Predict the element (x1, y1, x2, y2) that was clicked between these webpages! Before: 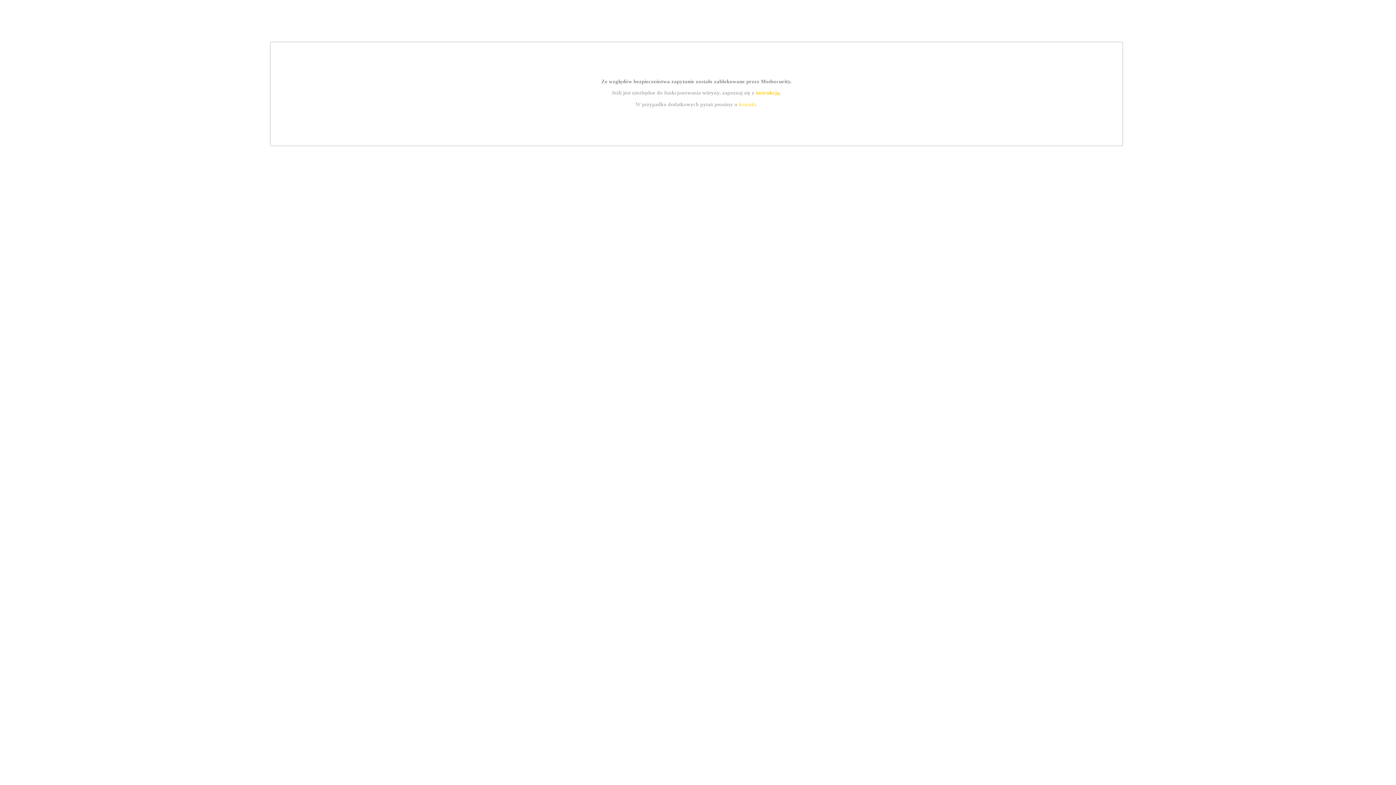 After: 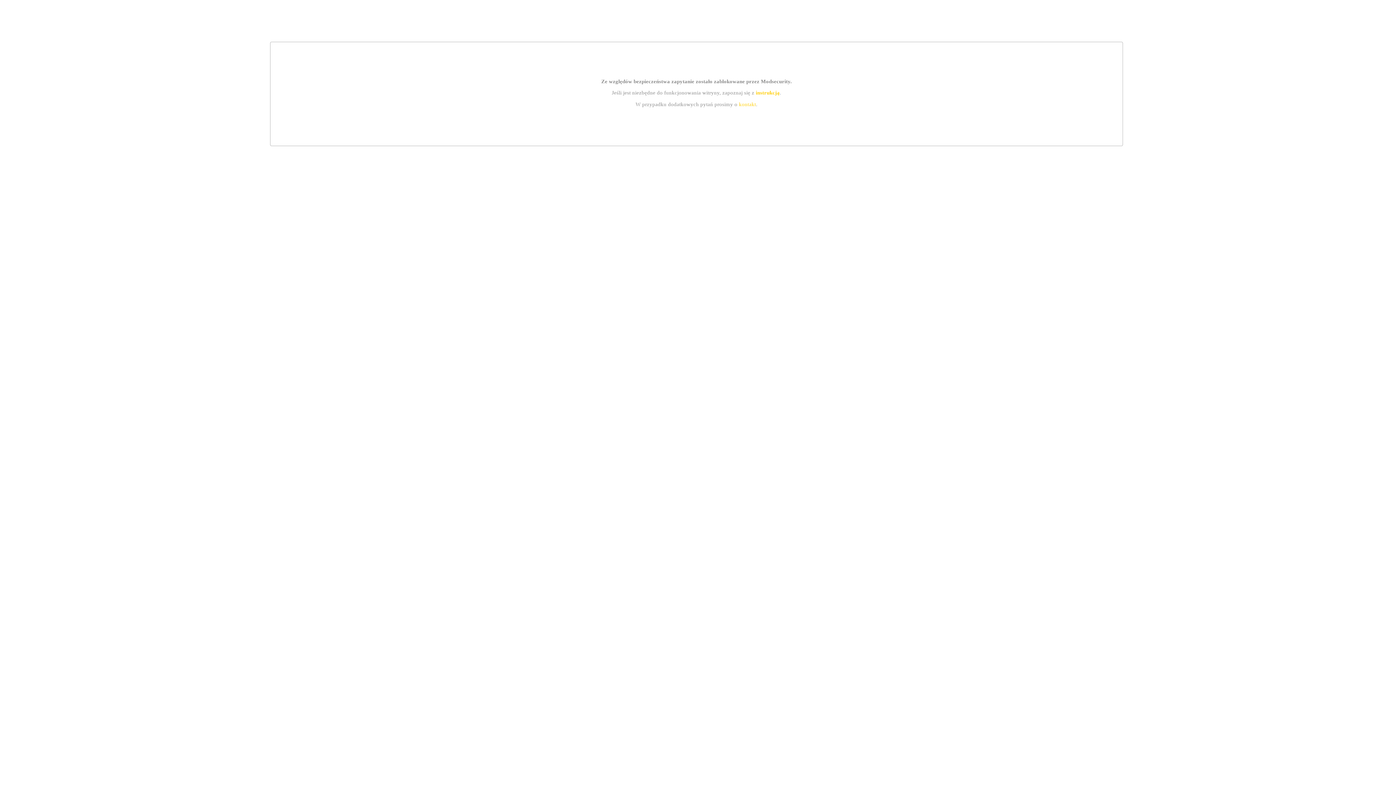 Action: label: instrukcją bbox: (755, 89, 779, 95)